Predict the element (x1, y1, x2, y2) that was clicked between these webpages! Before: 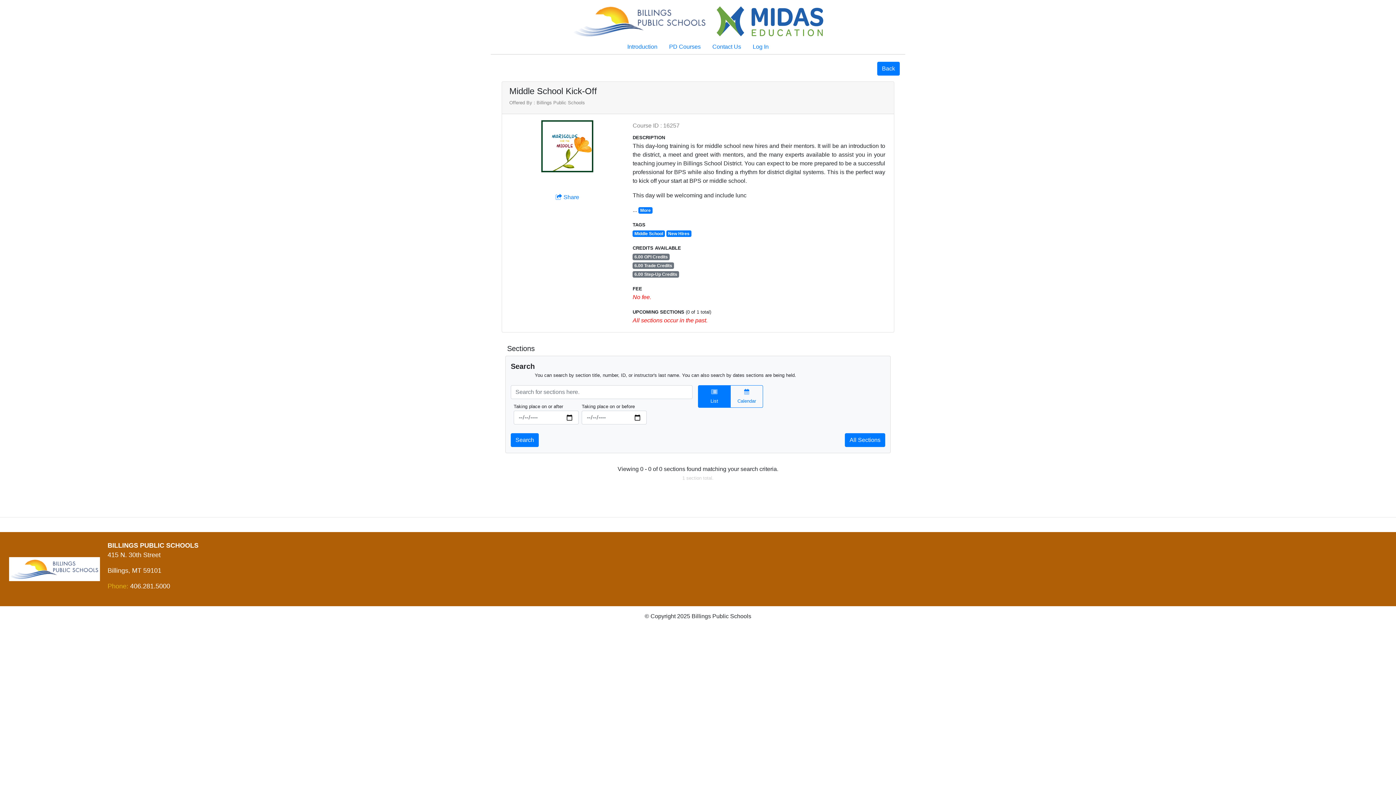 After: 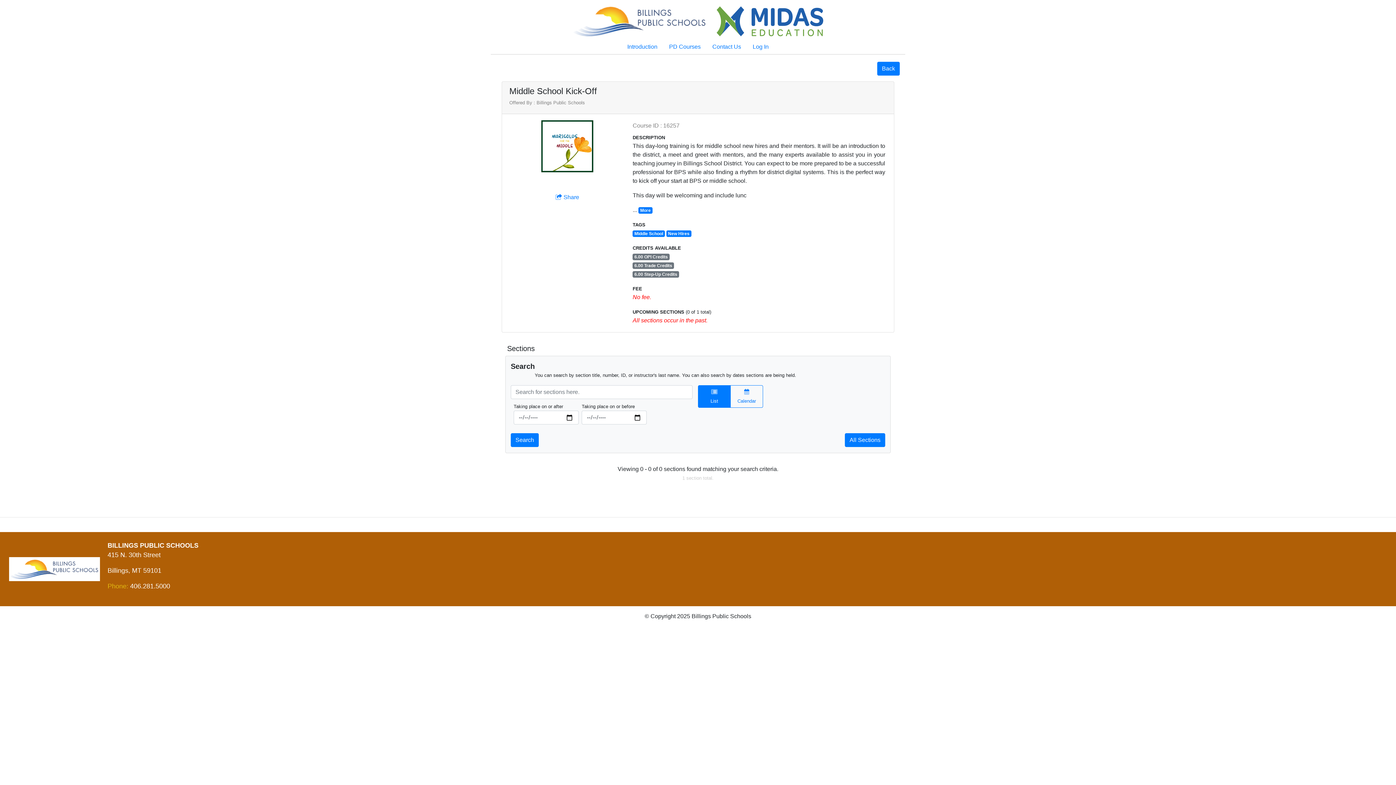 Action: bbox: (510, 433, 538, 447) label: Search